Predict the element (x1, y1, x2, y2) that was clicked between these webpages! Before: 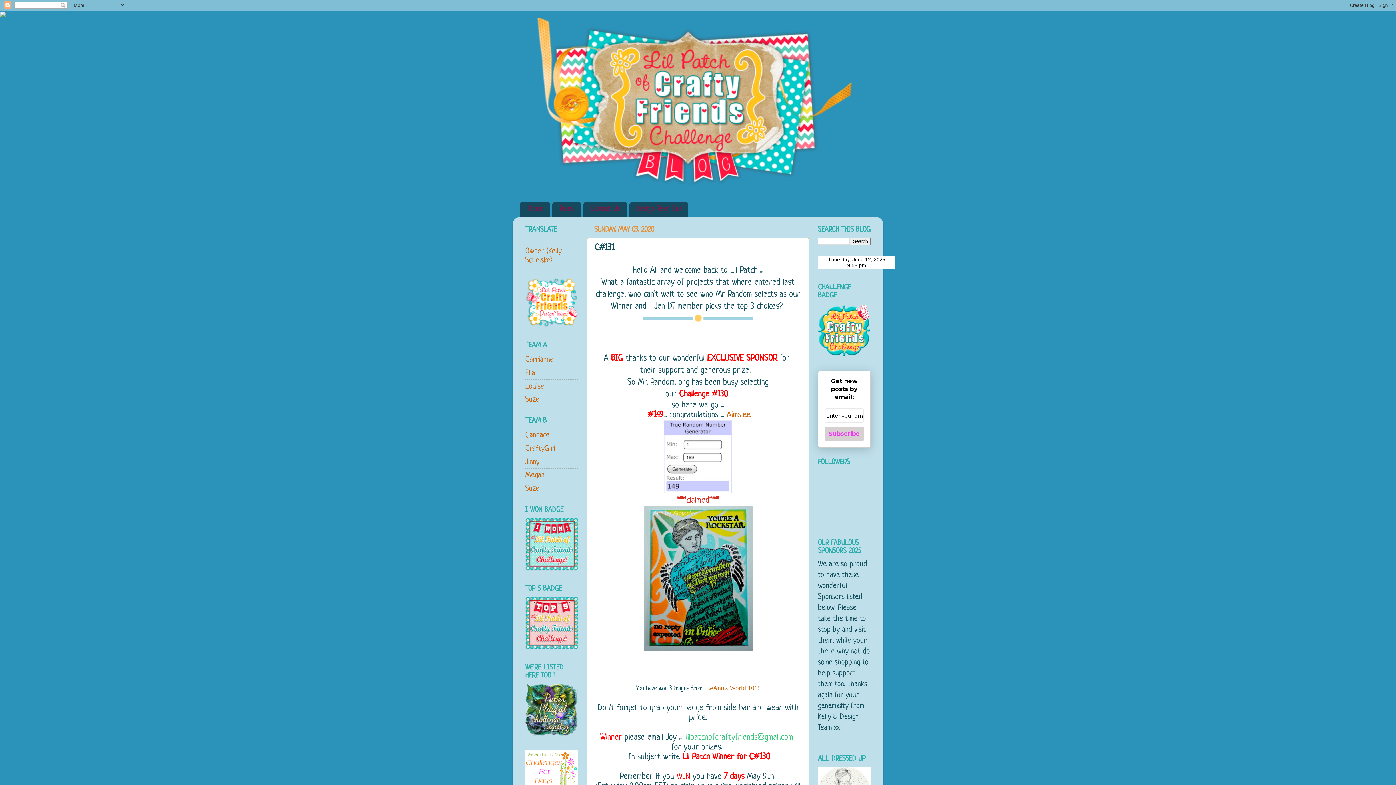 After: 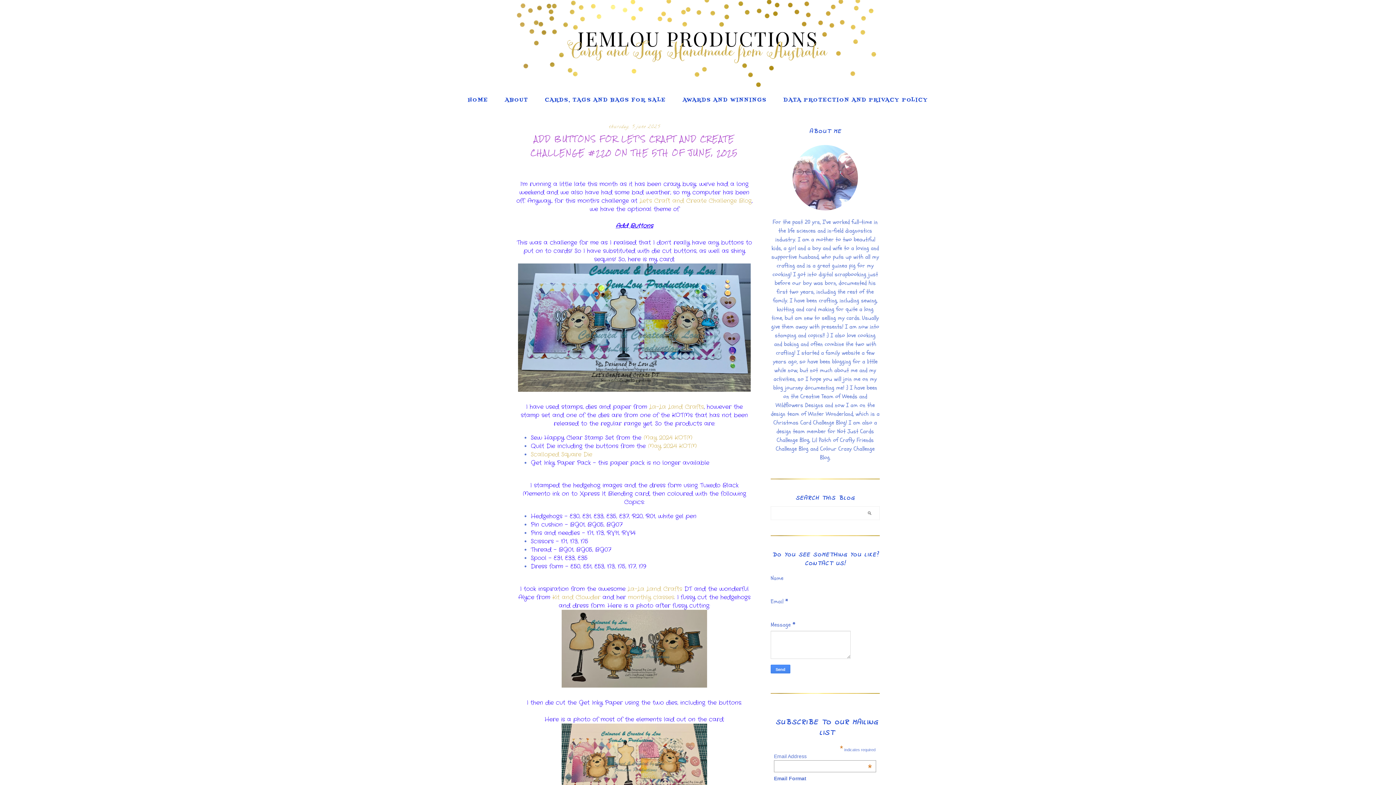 Action: label: Louise bbox: (525, 382, 544, 390)